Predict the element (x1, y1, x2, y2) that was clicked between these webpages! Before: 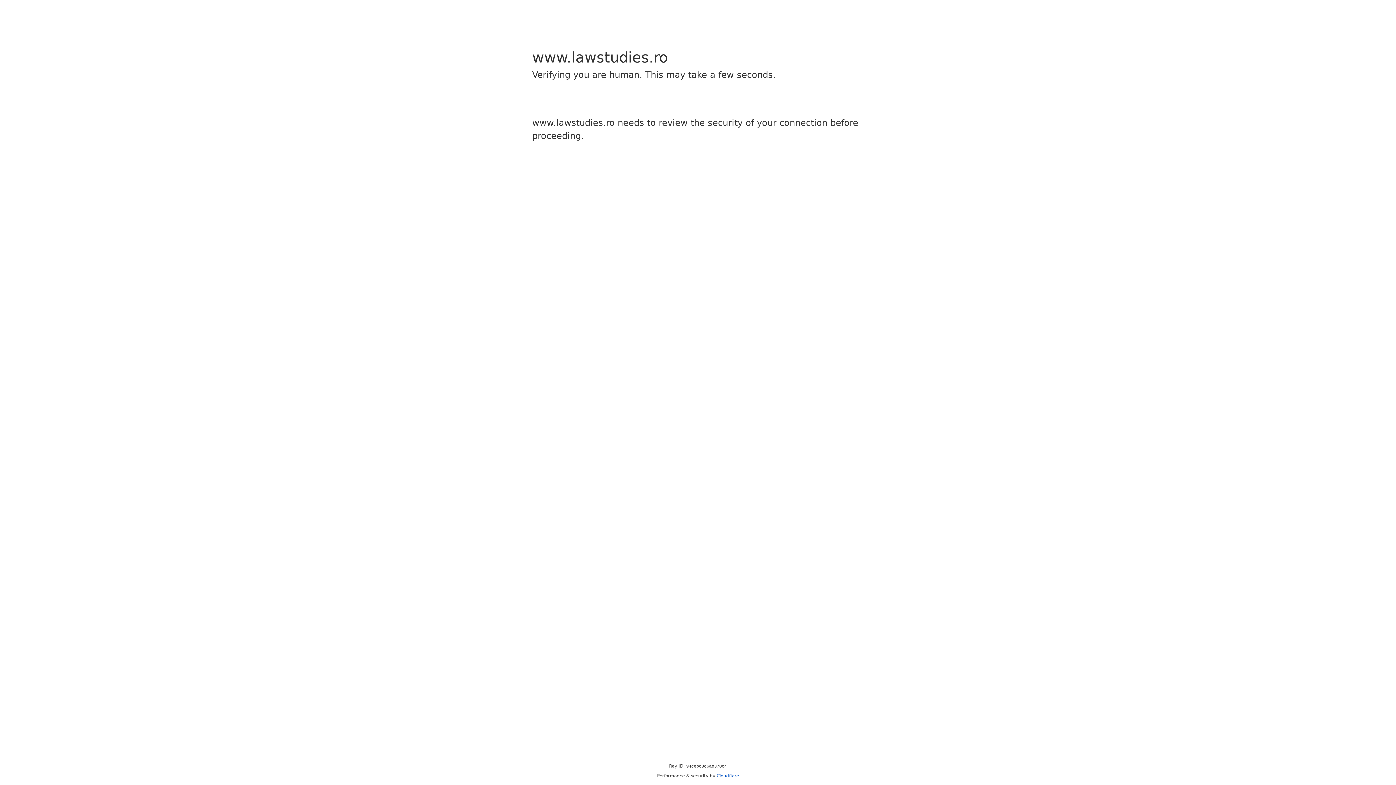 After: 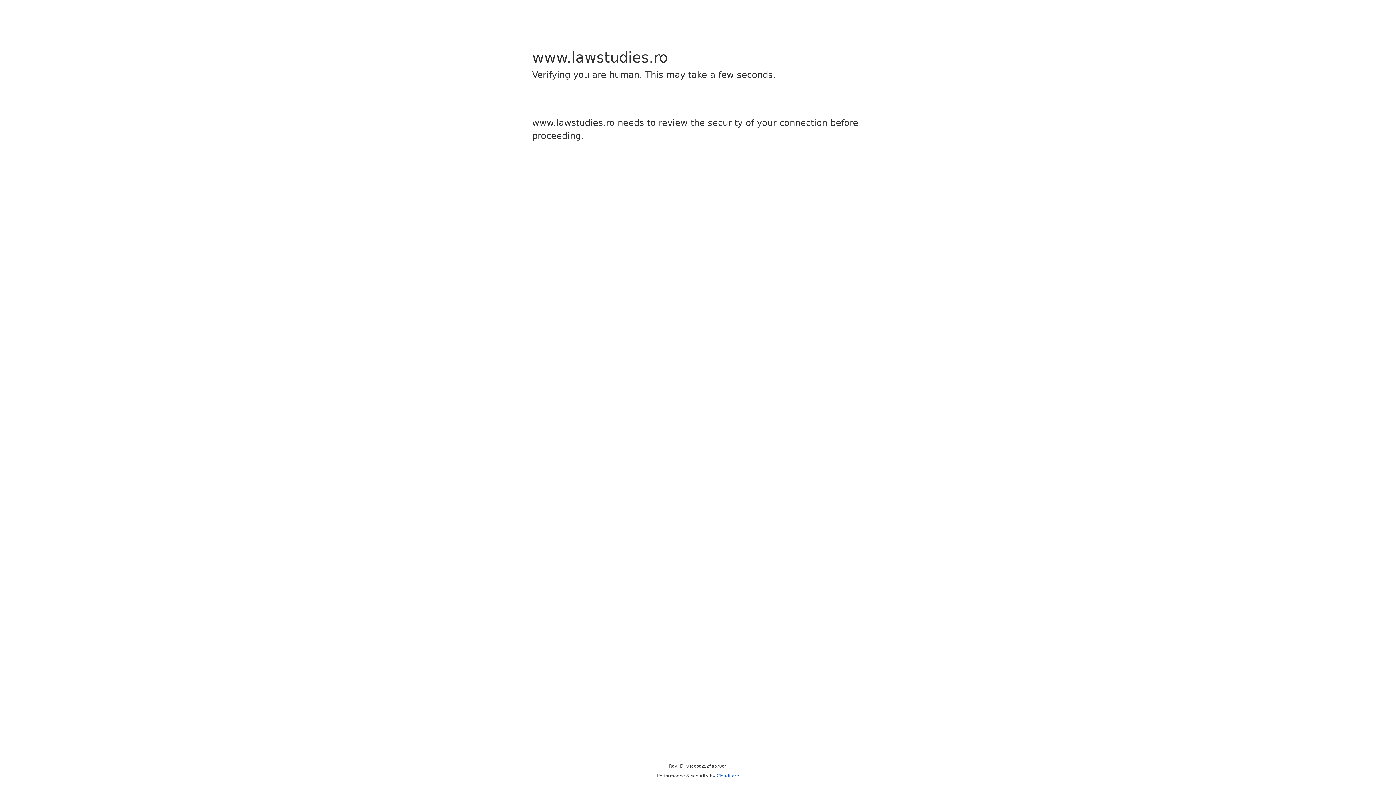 Action: bbox: (716, 773, 739, 778) label: Cloudflare